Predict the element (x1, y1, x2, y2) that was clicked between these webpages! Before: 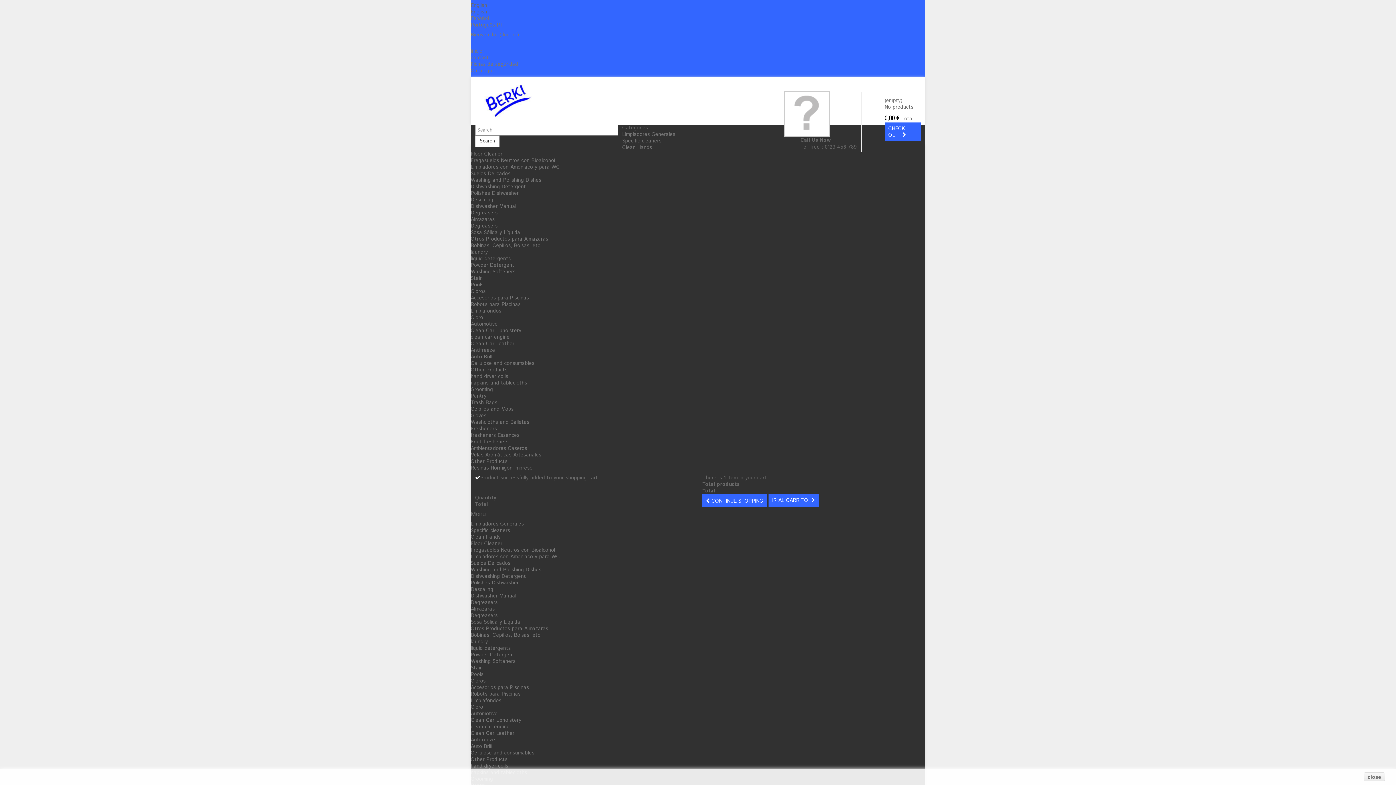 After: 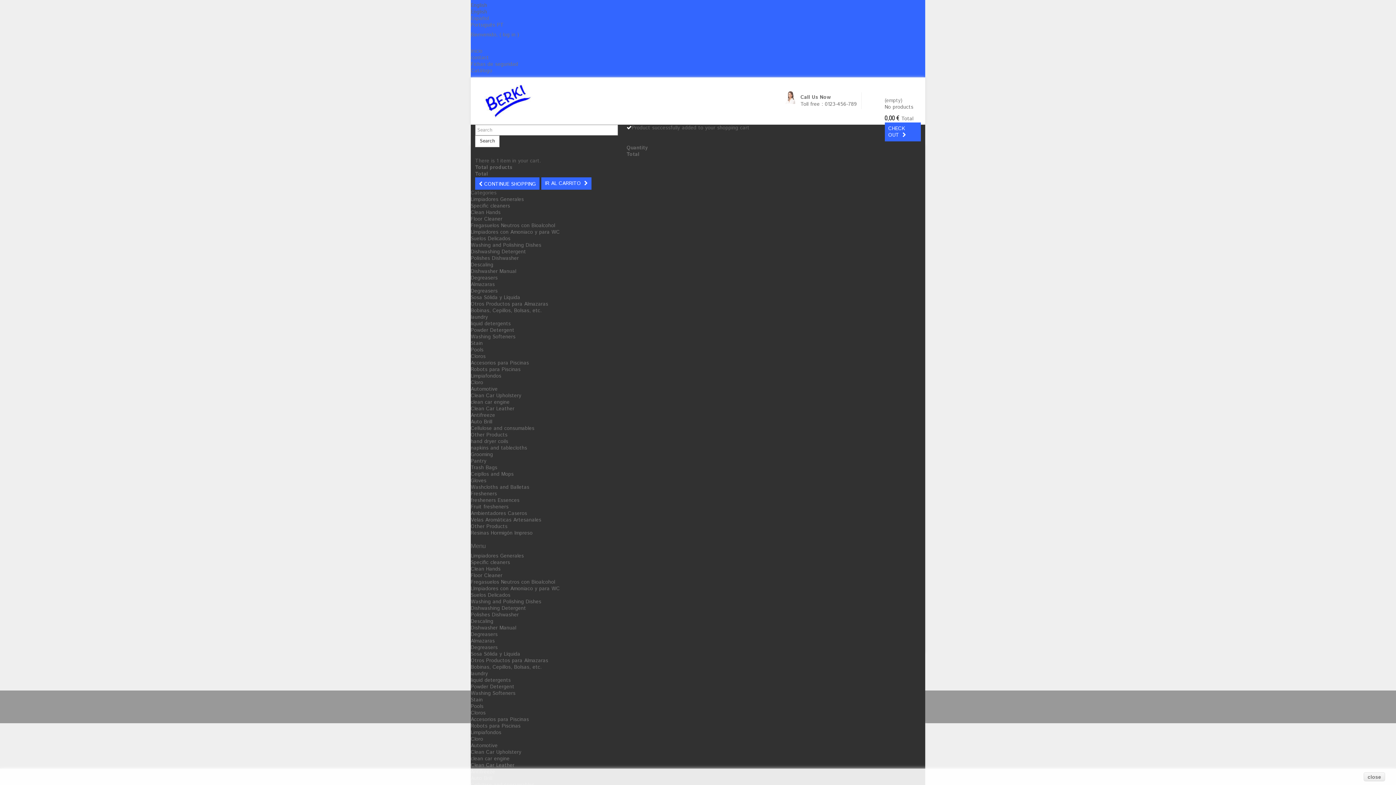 Action: label: Fregasuelos Neutros con Bioalcohol bbox: (470, 546, 555, 554)